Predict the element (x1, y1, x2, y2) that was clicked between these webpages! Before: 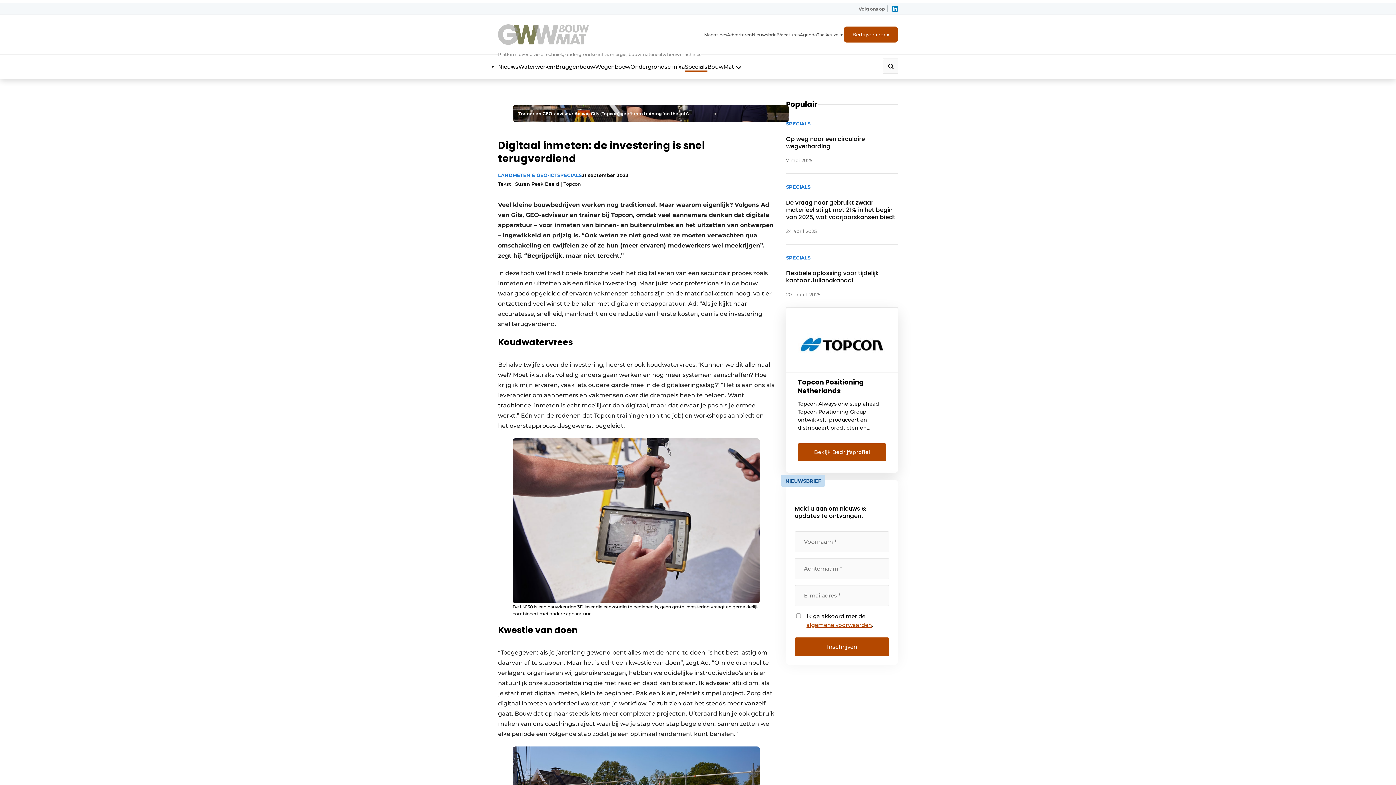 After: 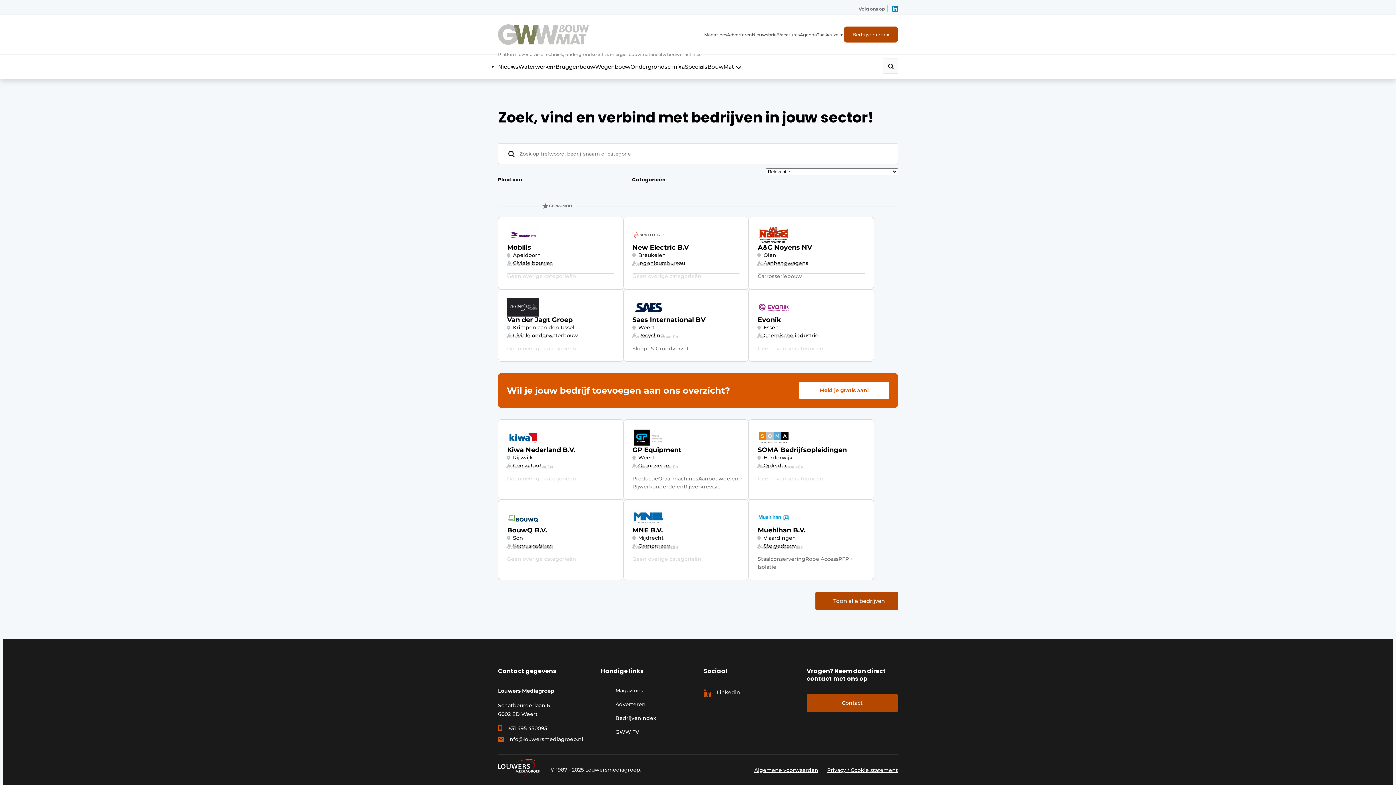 Action: bbox: (844, 26, 898, 42) label: Bedrijvenindex